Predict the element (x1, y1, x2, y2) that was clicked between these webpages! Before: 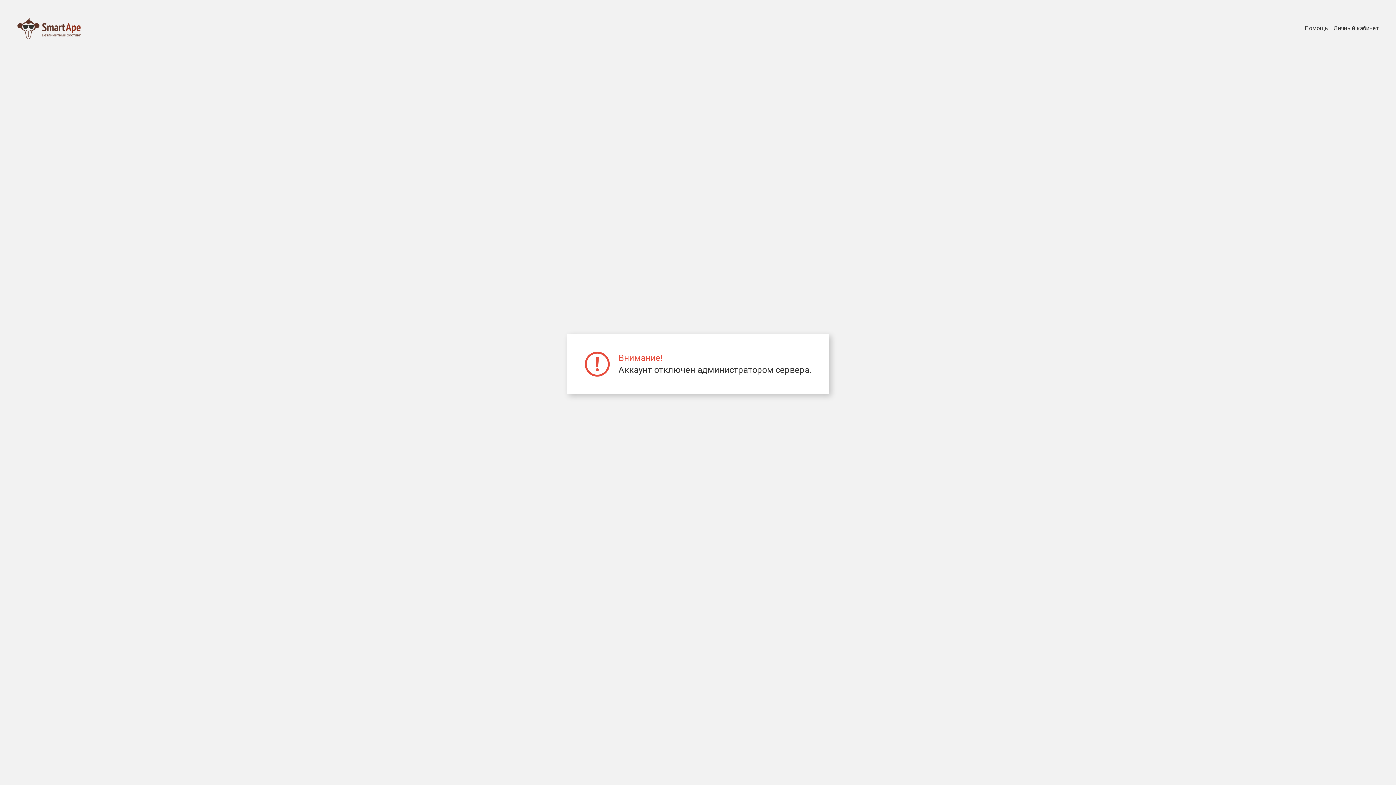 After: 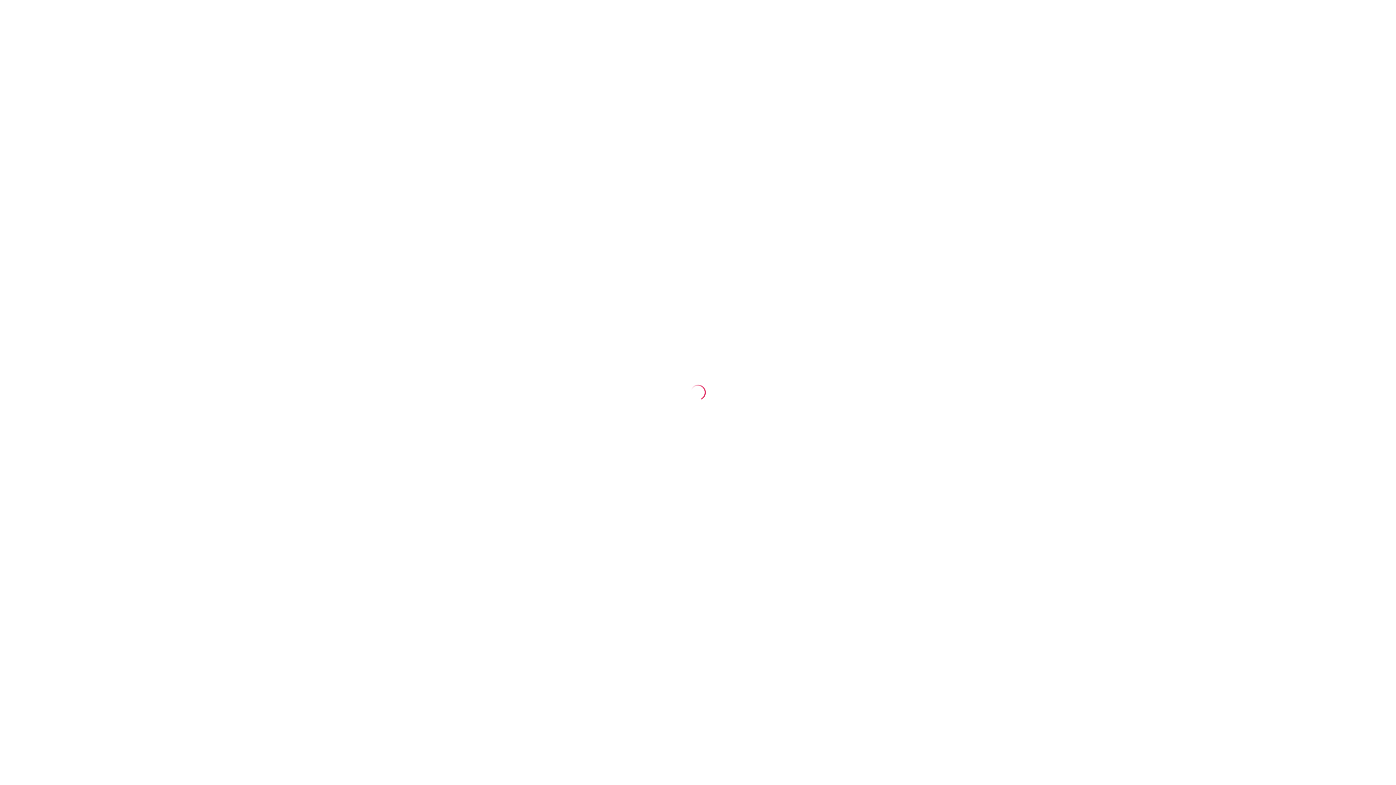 Action: label: Личный кабинет bbox: (1333, 24, 1378, 32)